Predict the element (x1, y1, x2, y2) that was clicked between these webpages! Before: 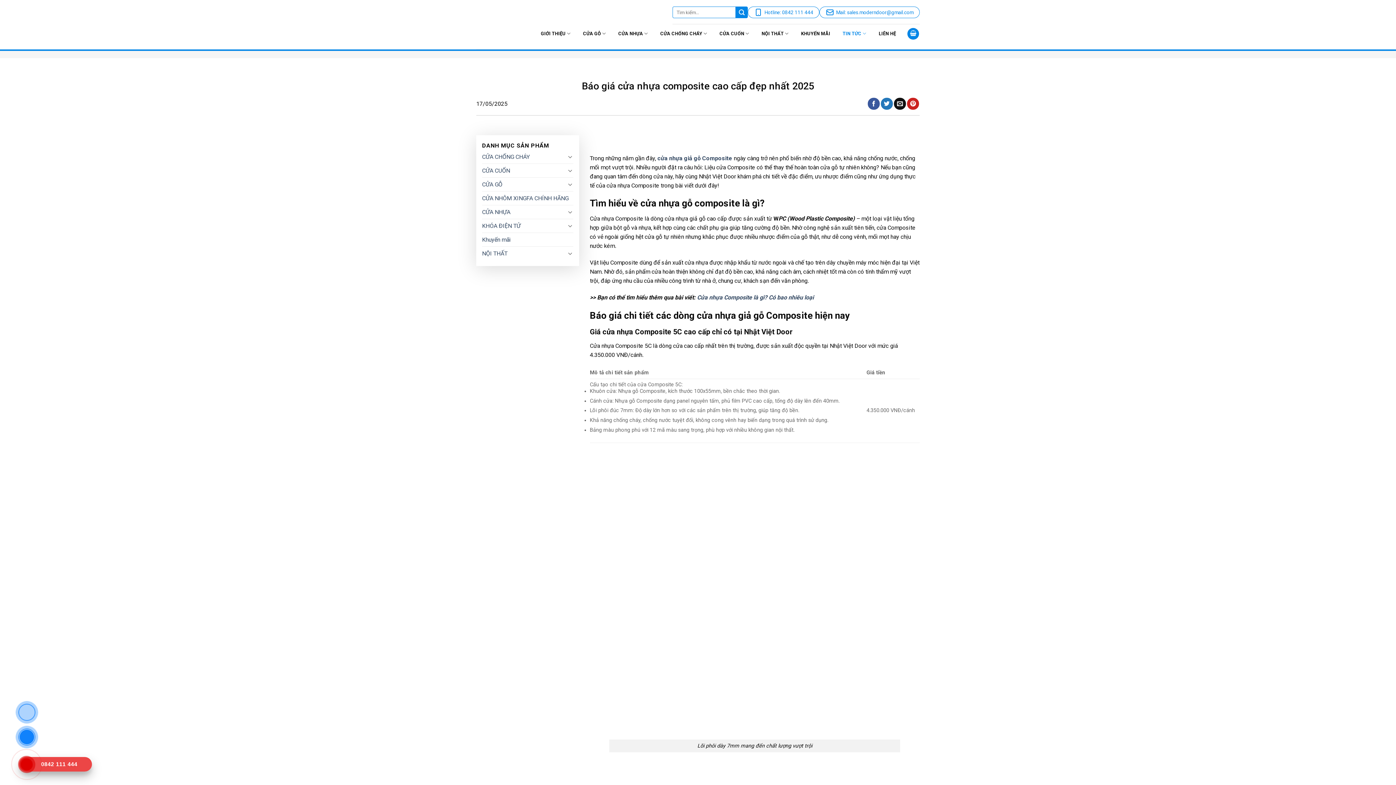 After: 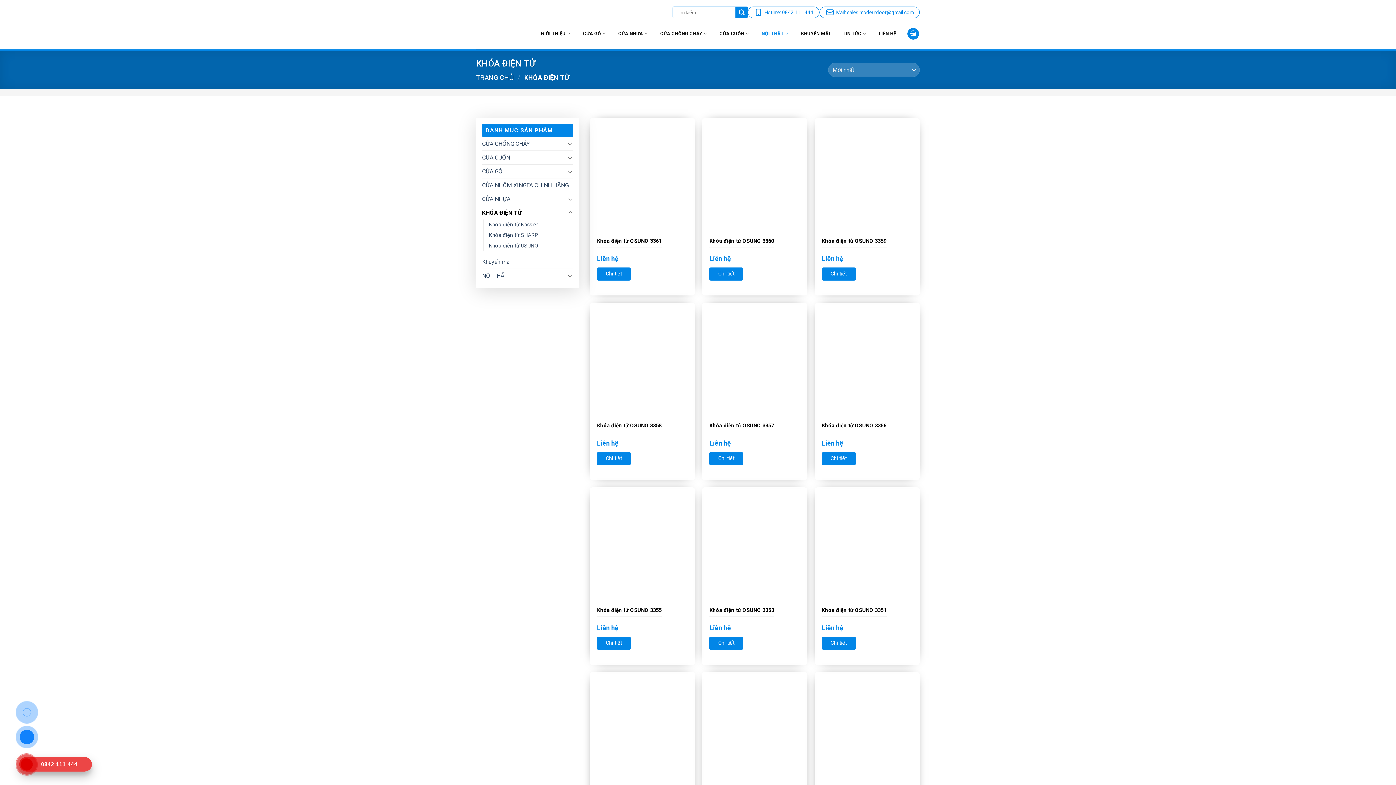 Action: bbox: (482, 219, 565, 232) label: KHÓA ĐIỆN TỬ